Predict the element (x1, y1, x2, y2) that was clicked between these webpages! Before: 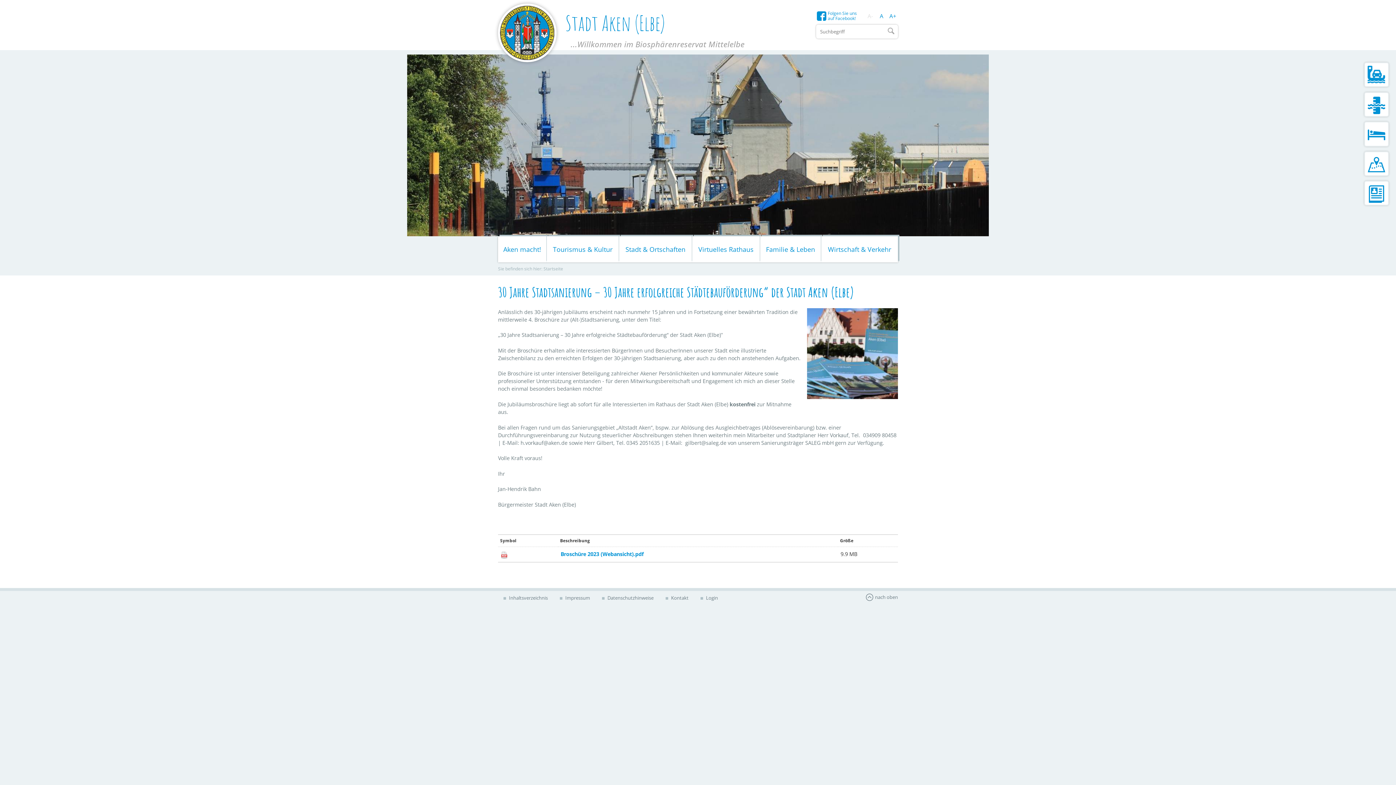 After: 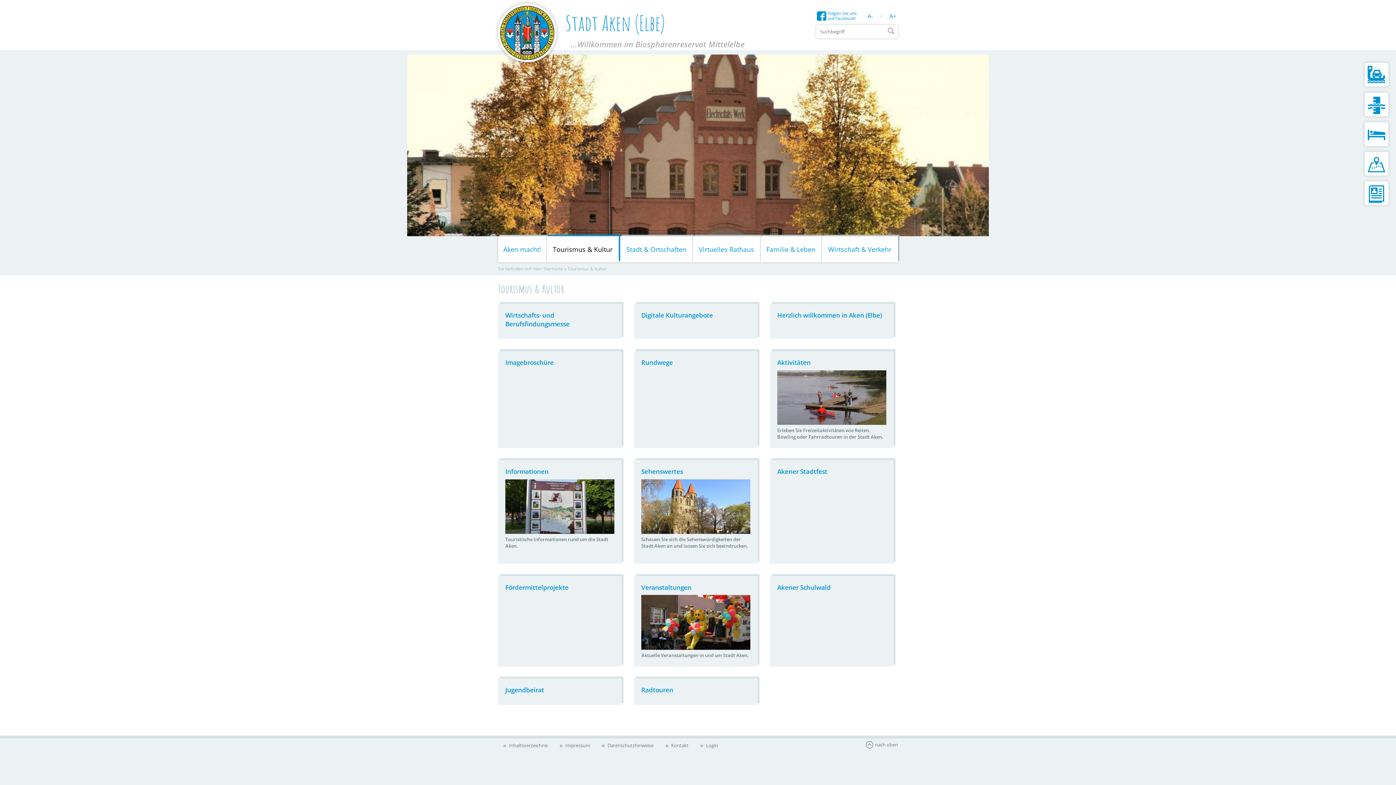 Action: label: Tourismus & Kultur bbox: (546, 236, 618, 262)